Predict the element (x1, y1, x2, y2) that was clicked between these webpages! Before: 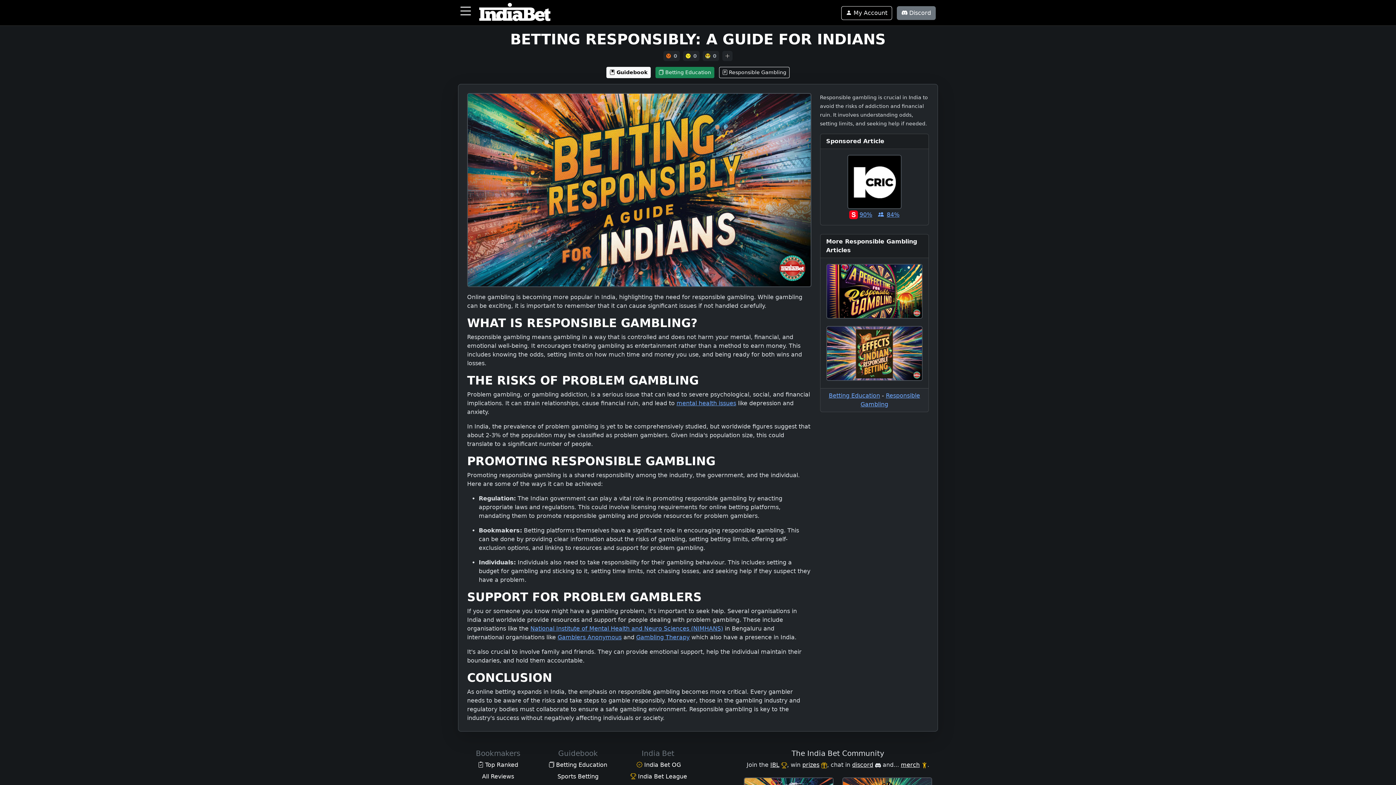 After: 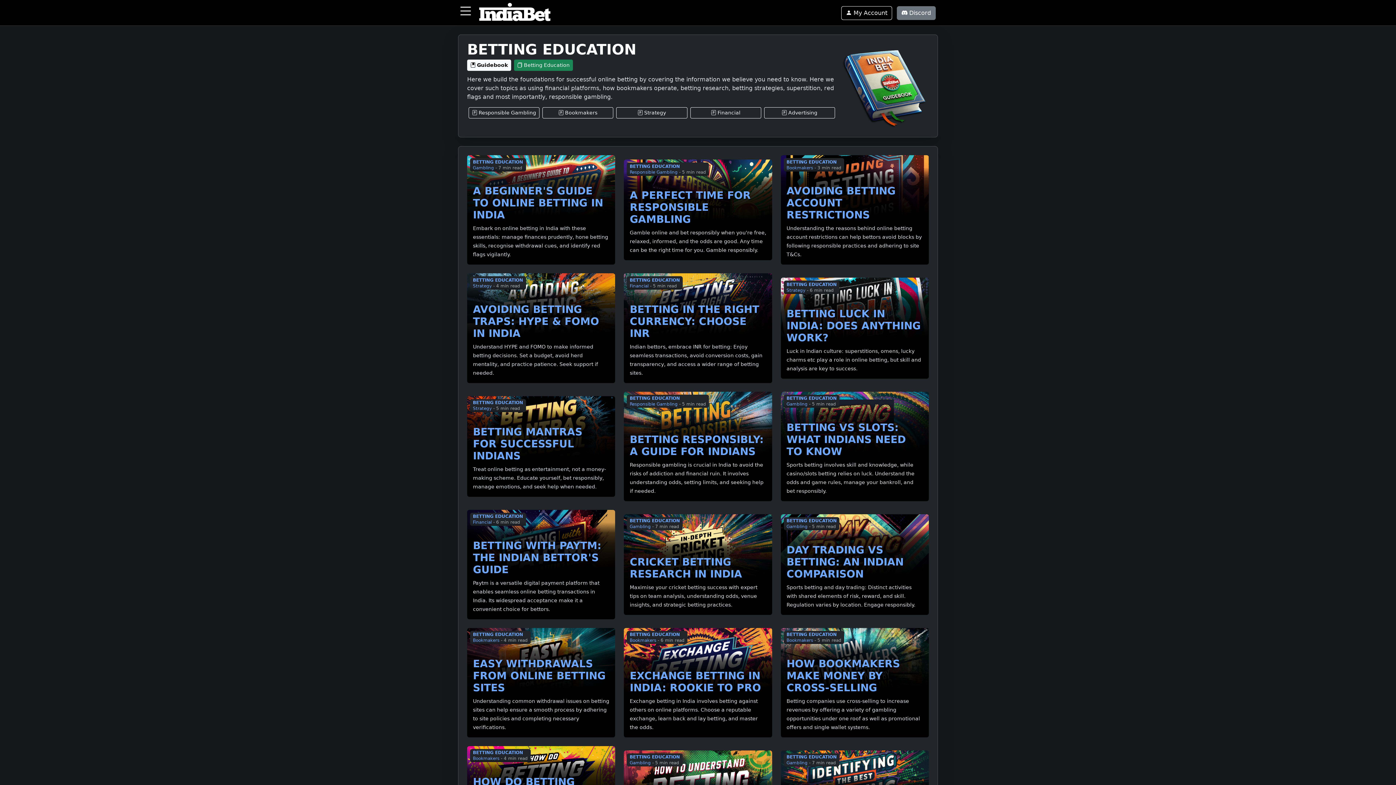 Action: label: Betting Education bbox: (542, 761, 613, 769)